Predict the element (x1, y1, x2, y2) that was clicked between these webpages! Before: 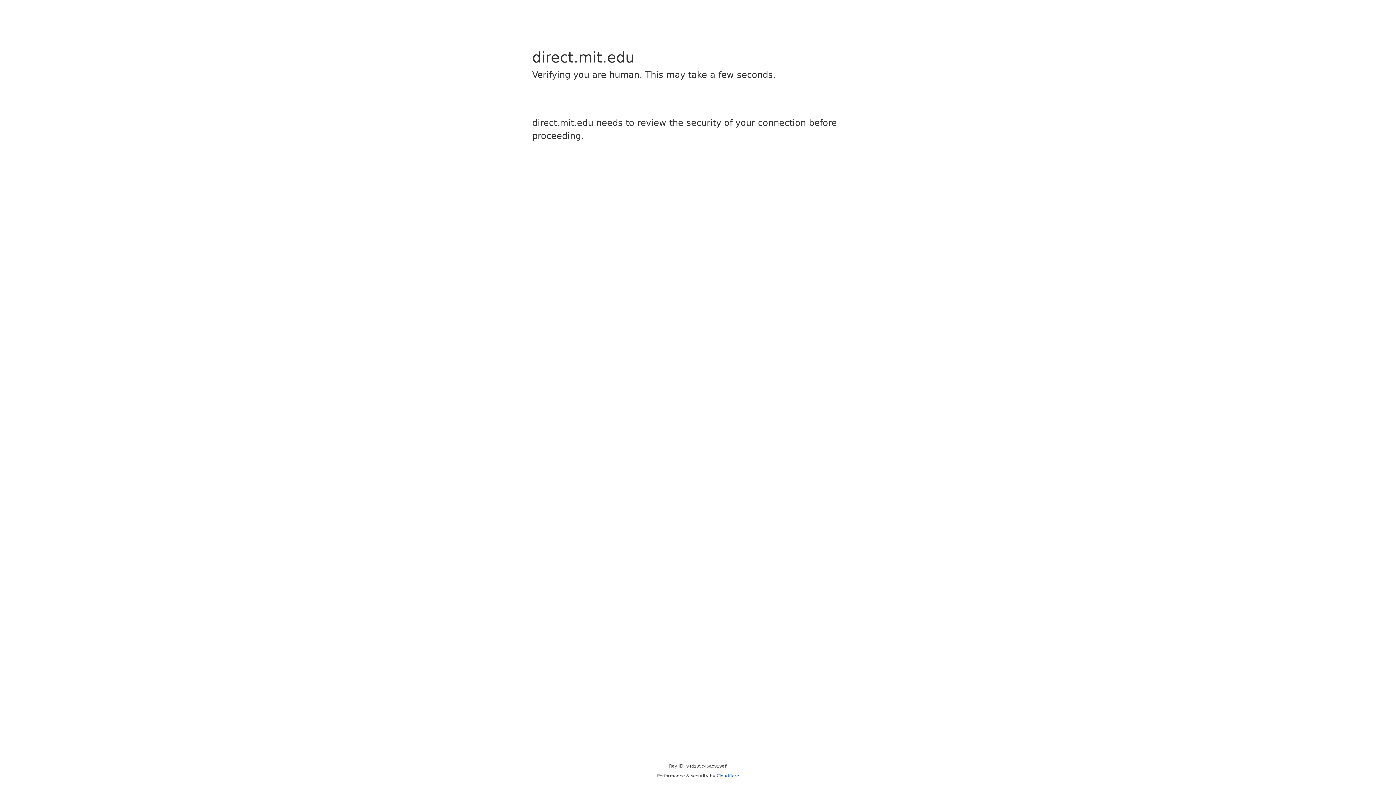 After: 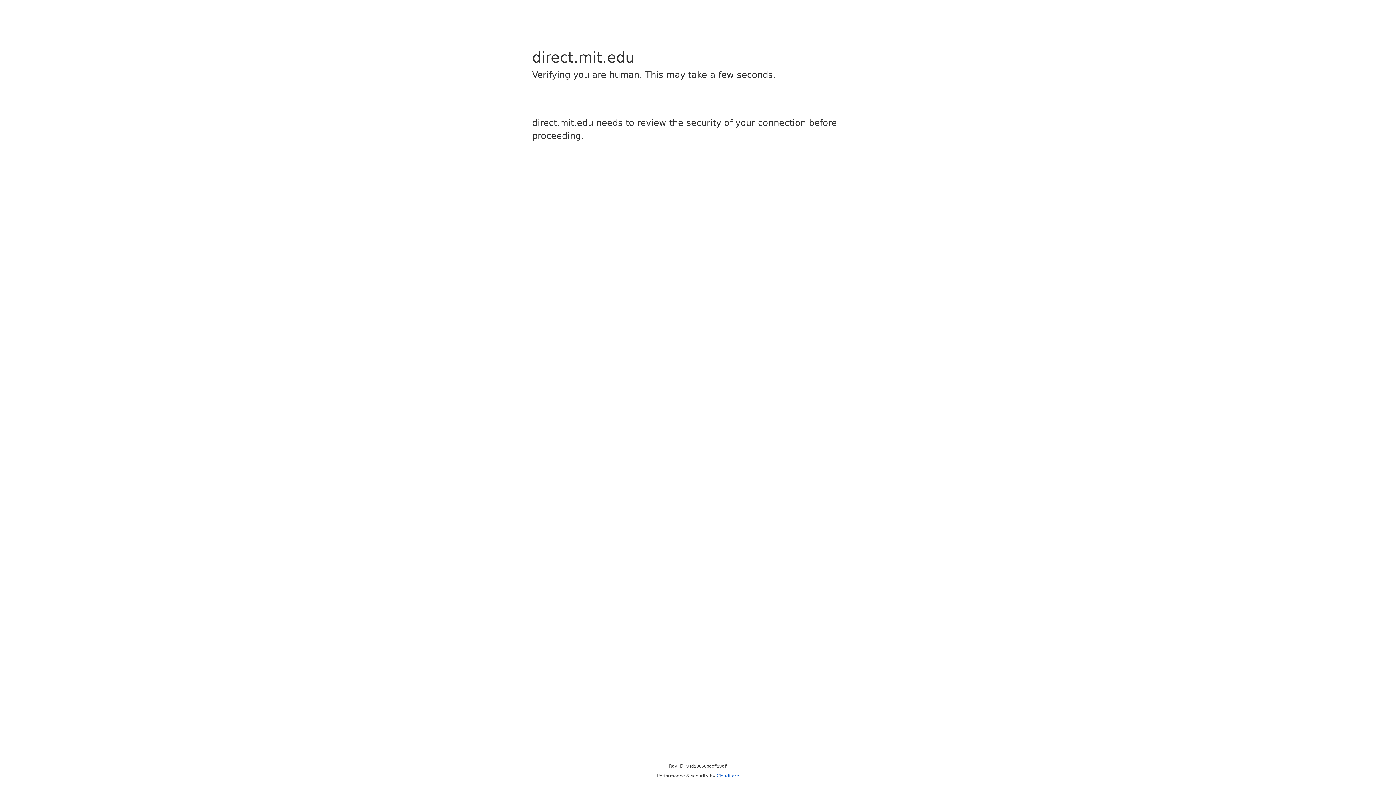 Action: label: Cloudflare bbox: (716, 773, 739, 778)